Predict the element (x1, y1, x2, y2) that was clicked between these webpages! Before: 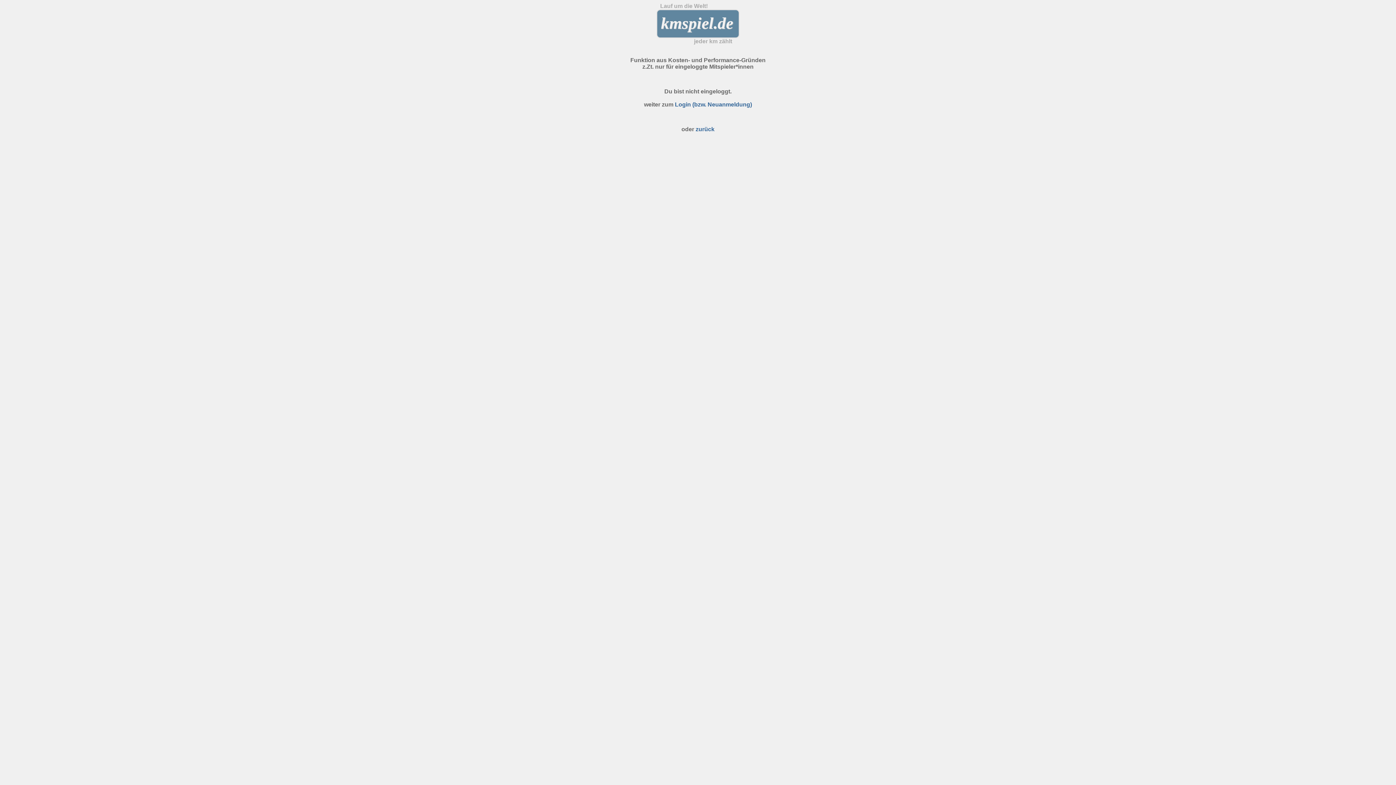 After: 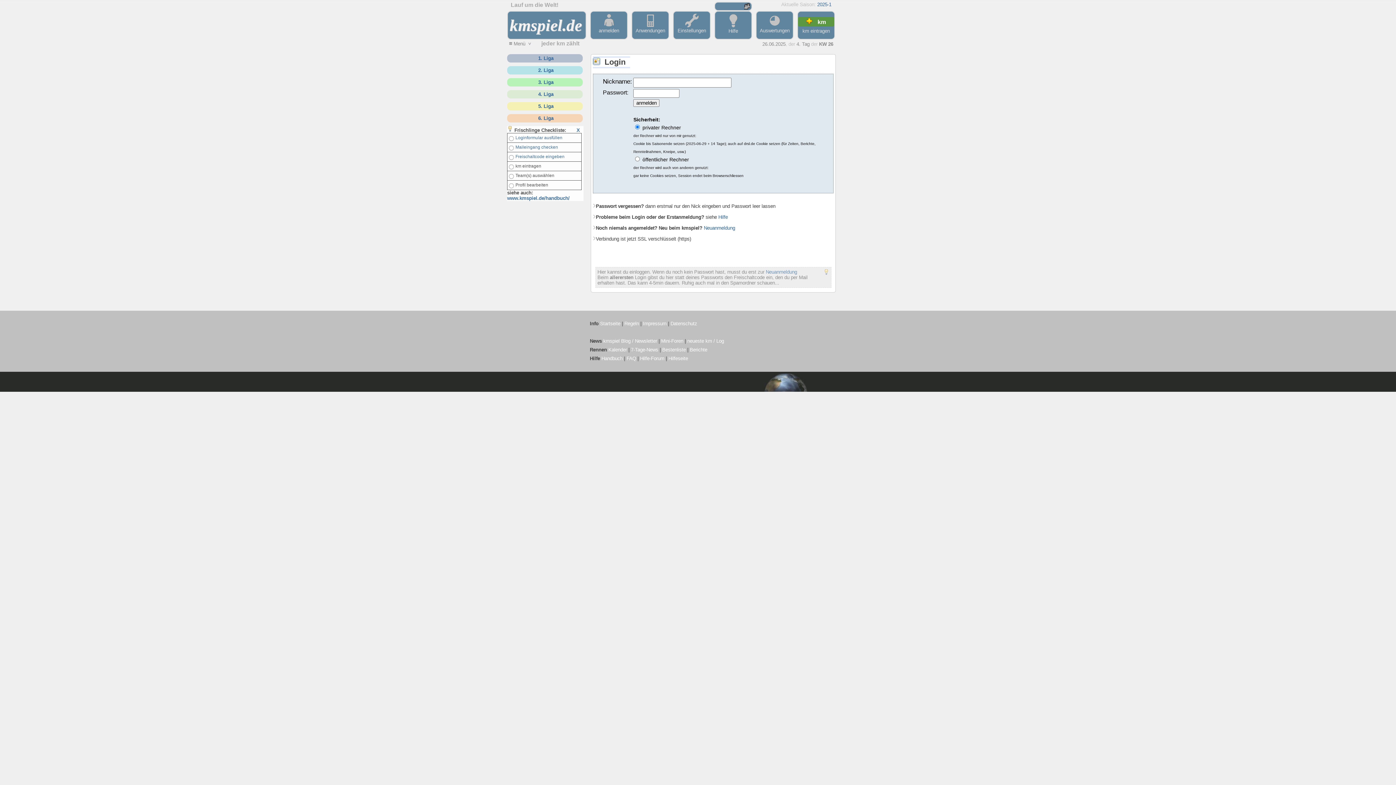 Action: label: Login (bzw. Neuanmeldung) bbox: (675, 101, 752, 107)